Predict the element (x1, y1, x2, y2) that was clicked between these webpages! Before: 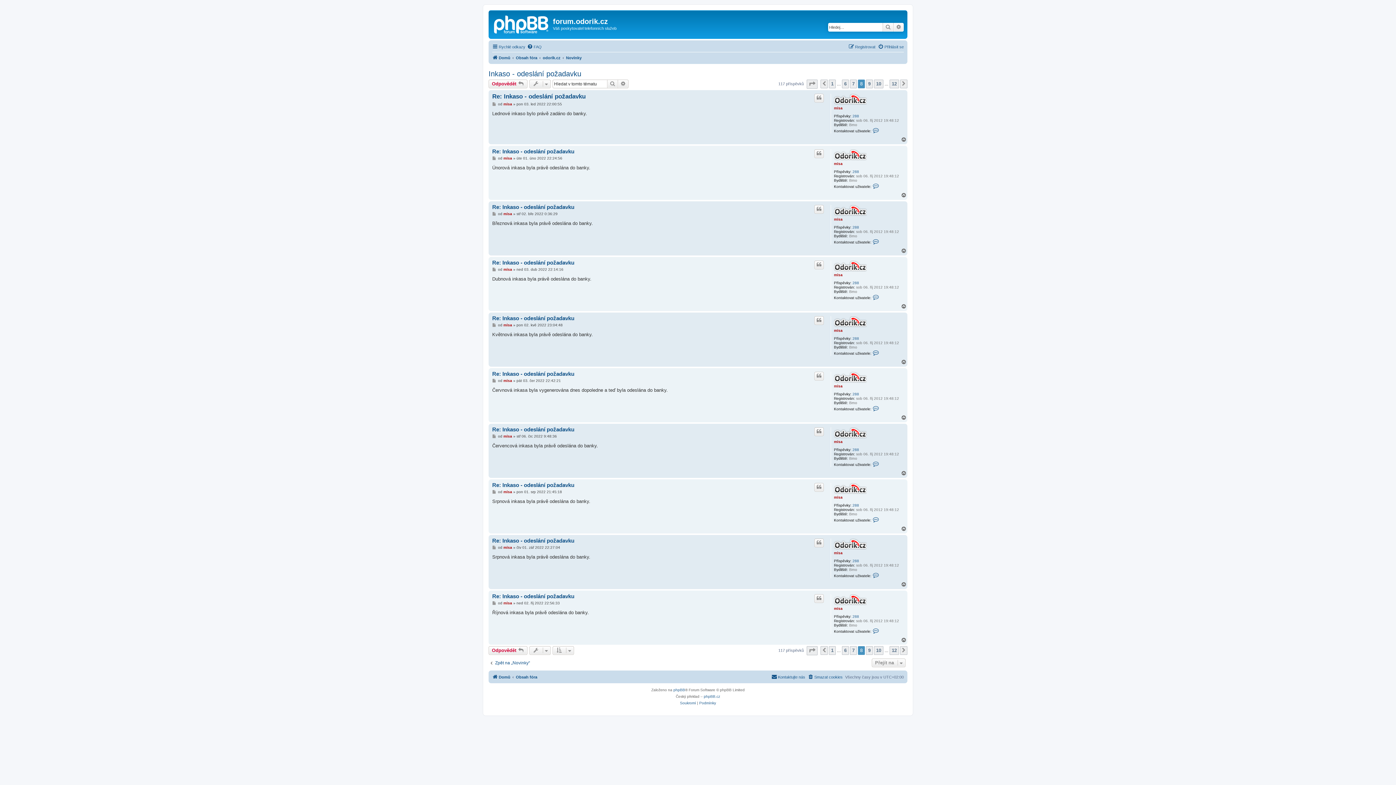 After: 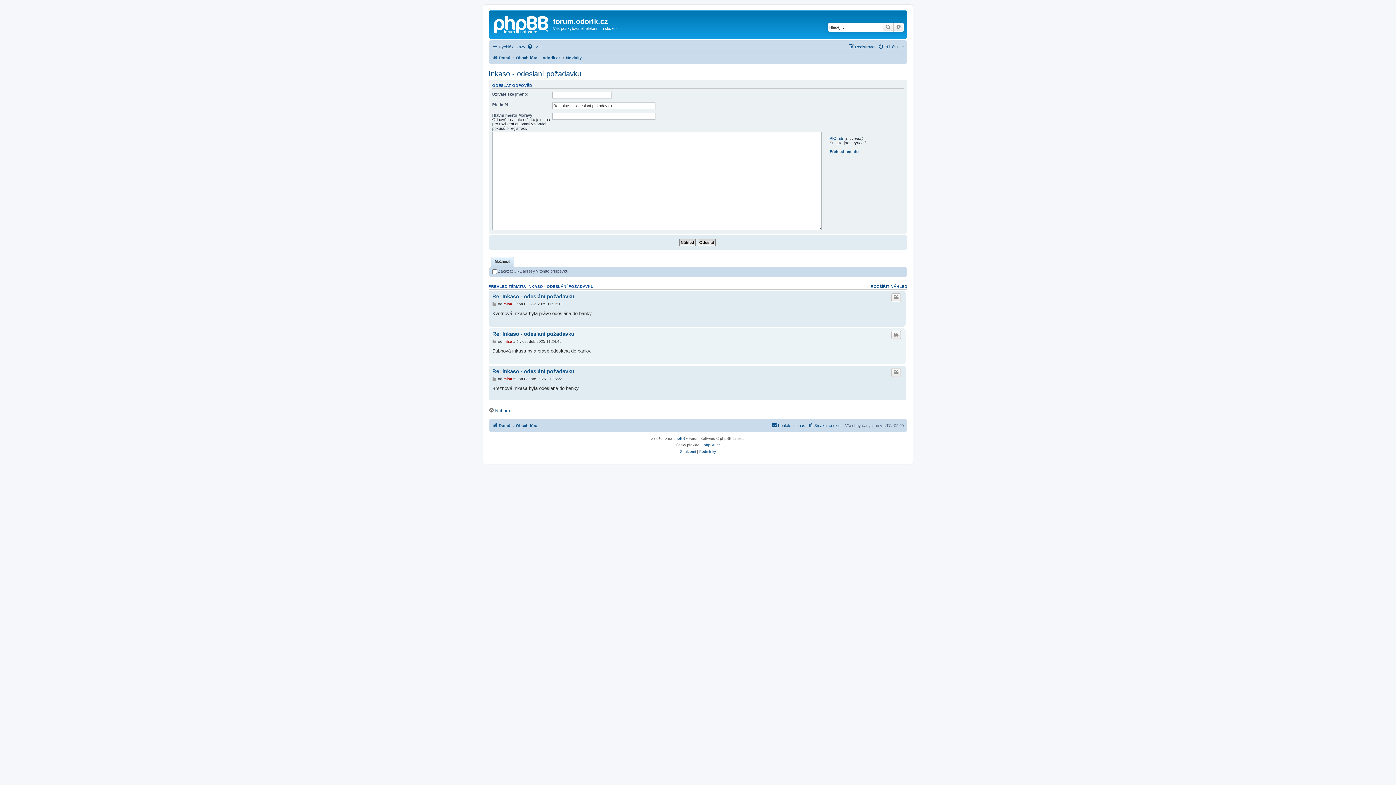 Action: label: Odpovědět  bbox: (488, 79, 527, 88)